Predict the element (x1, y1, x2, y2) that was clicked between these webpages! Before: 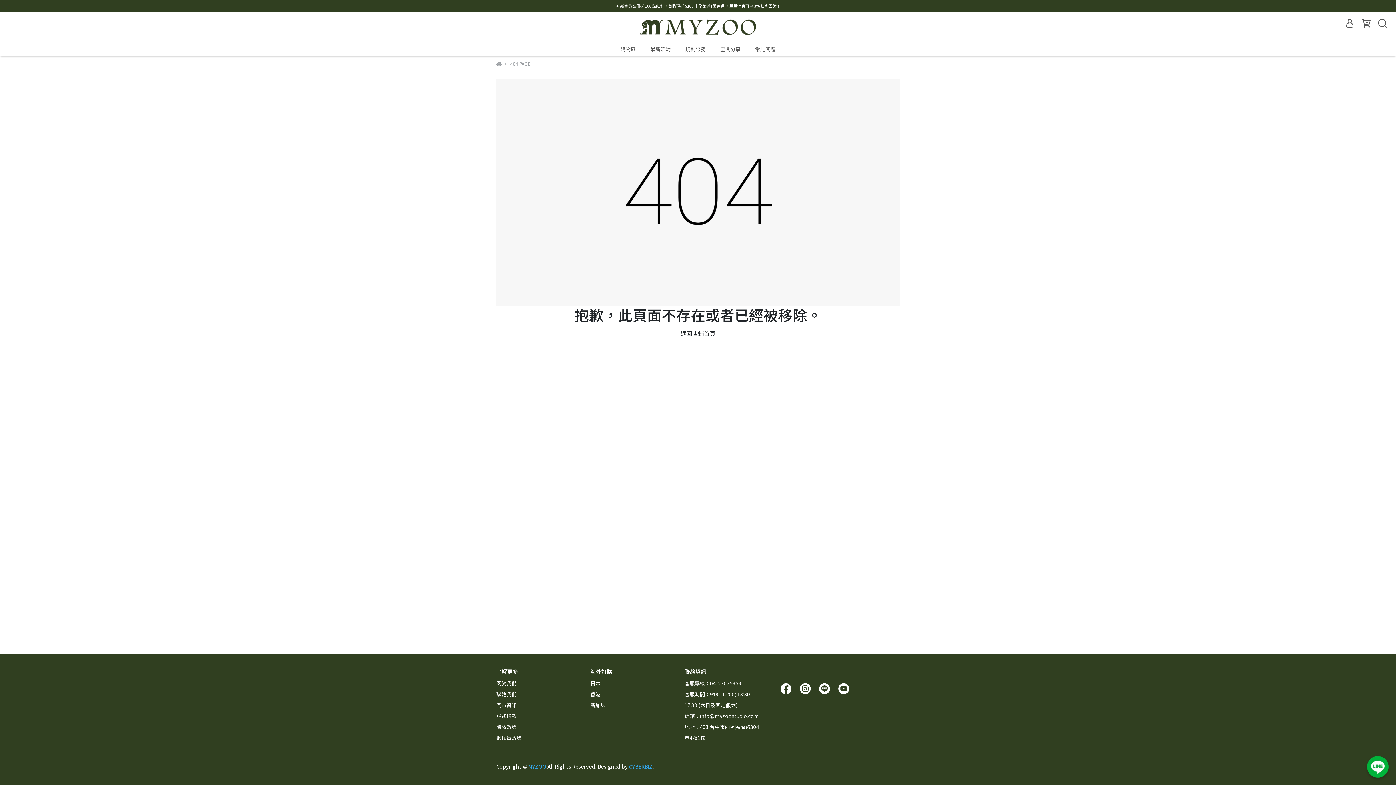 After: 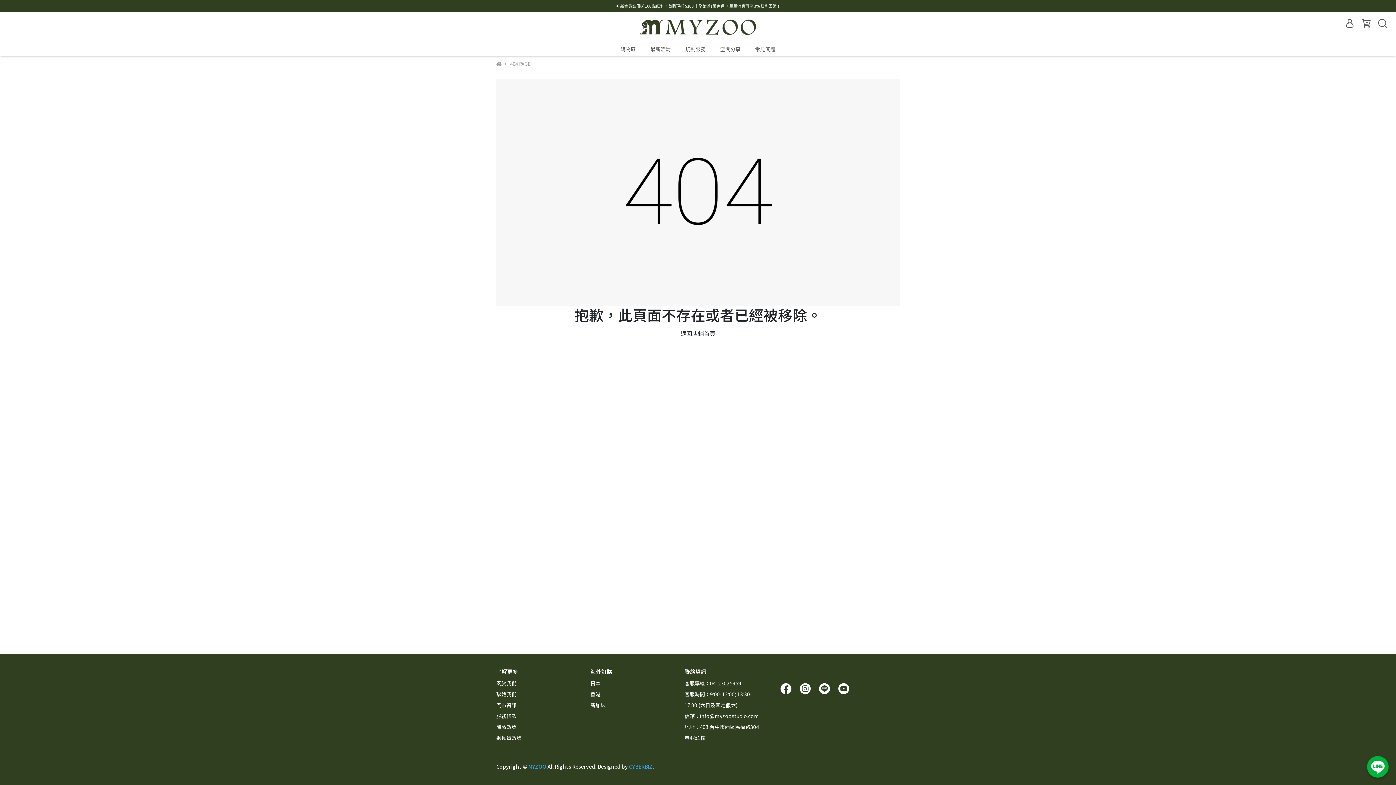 Action: bbox: (496, 680, 516, 687) label: 關於我們